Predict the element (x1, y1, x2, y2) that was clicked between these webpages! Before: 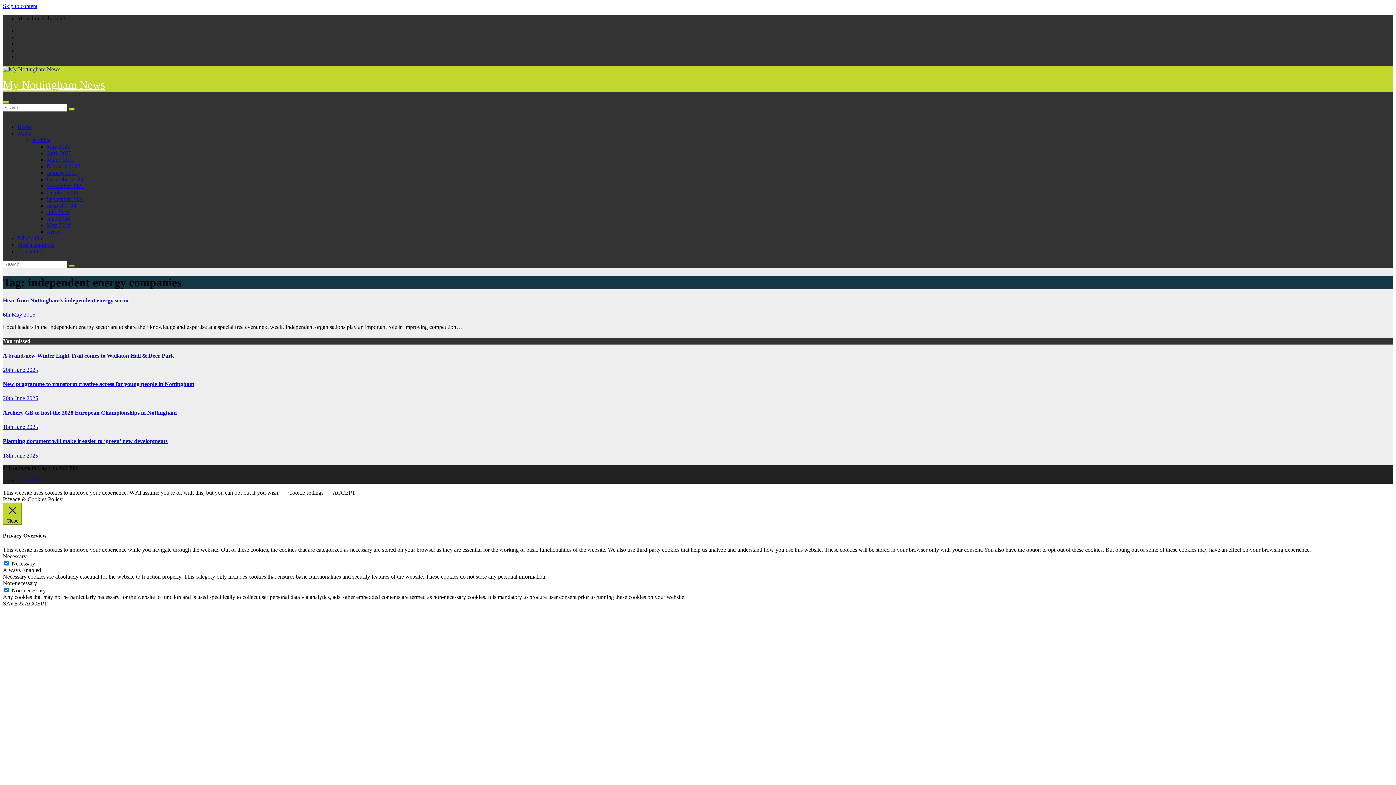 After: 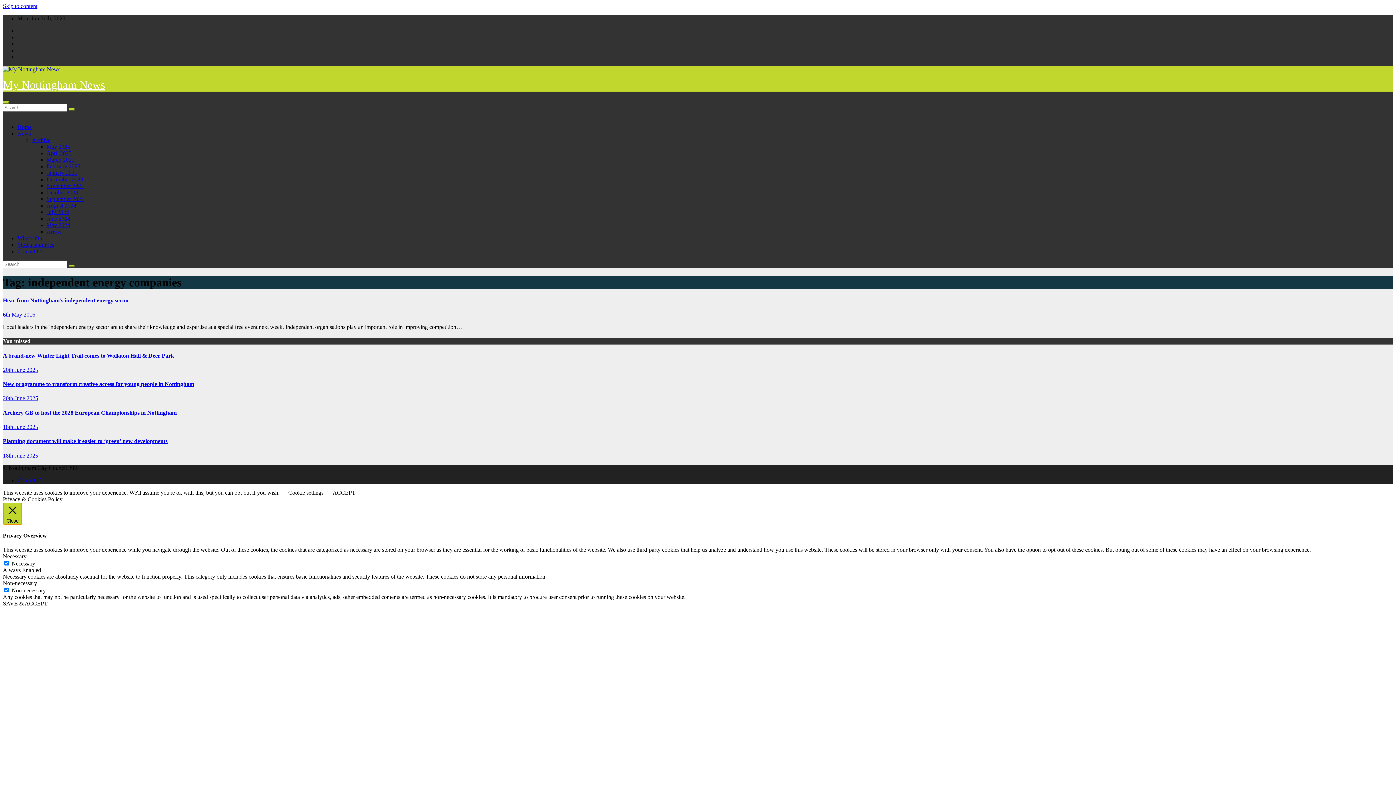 Action: label:  Close bbox: (2, 502, 22, 524)